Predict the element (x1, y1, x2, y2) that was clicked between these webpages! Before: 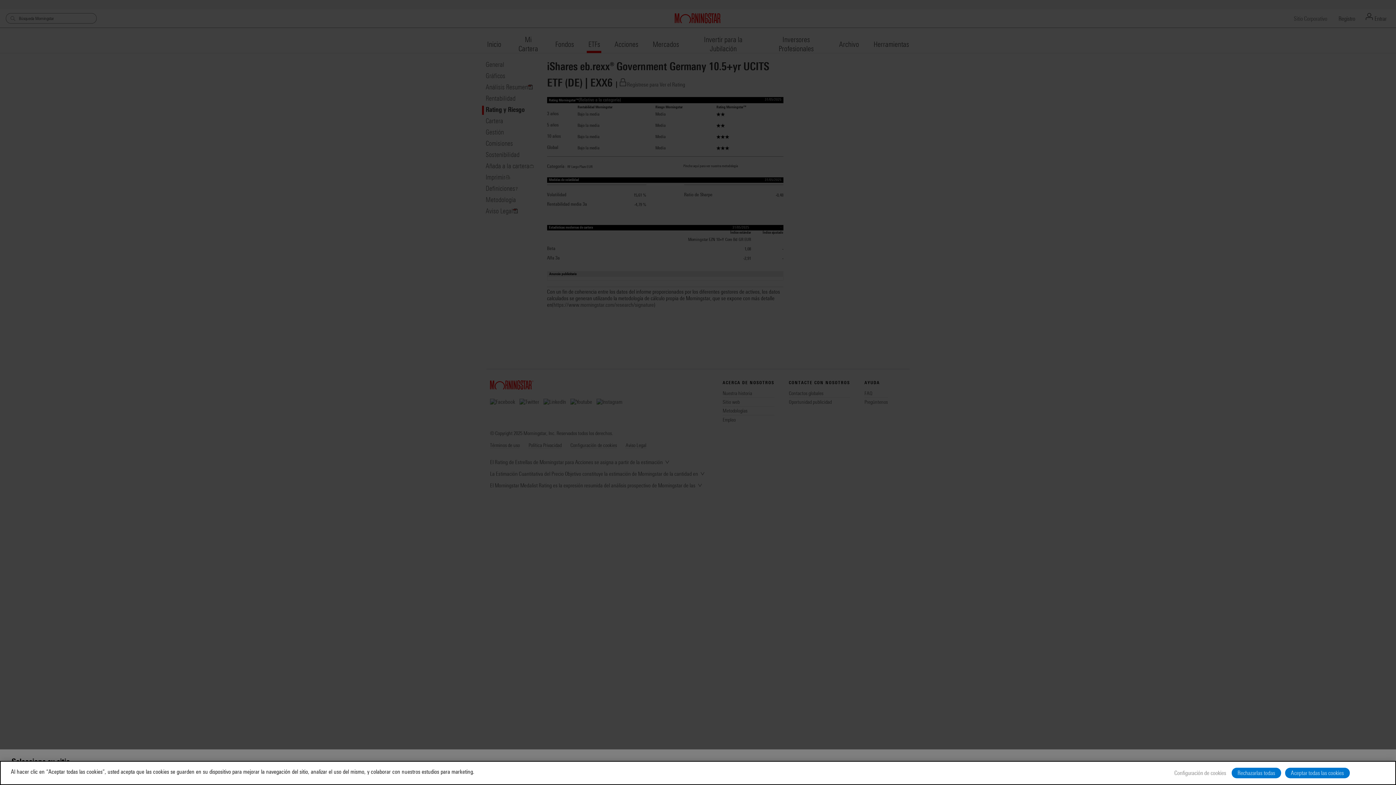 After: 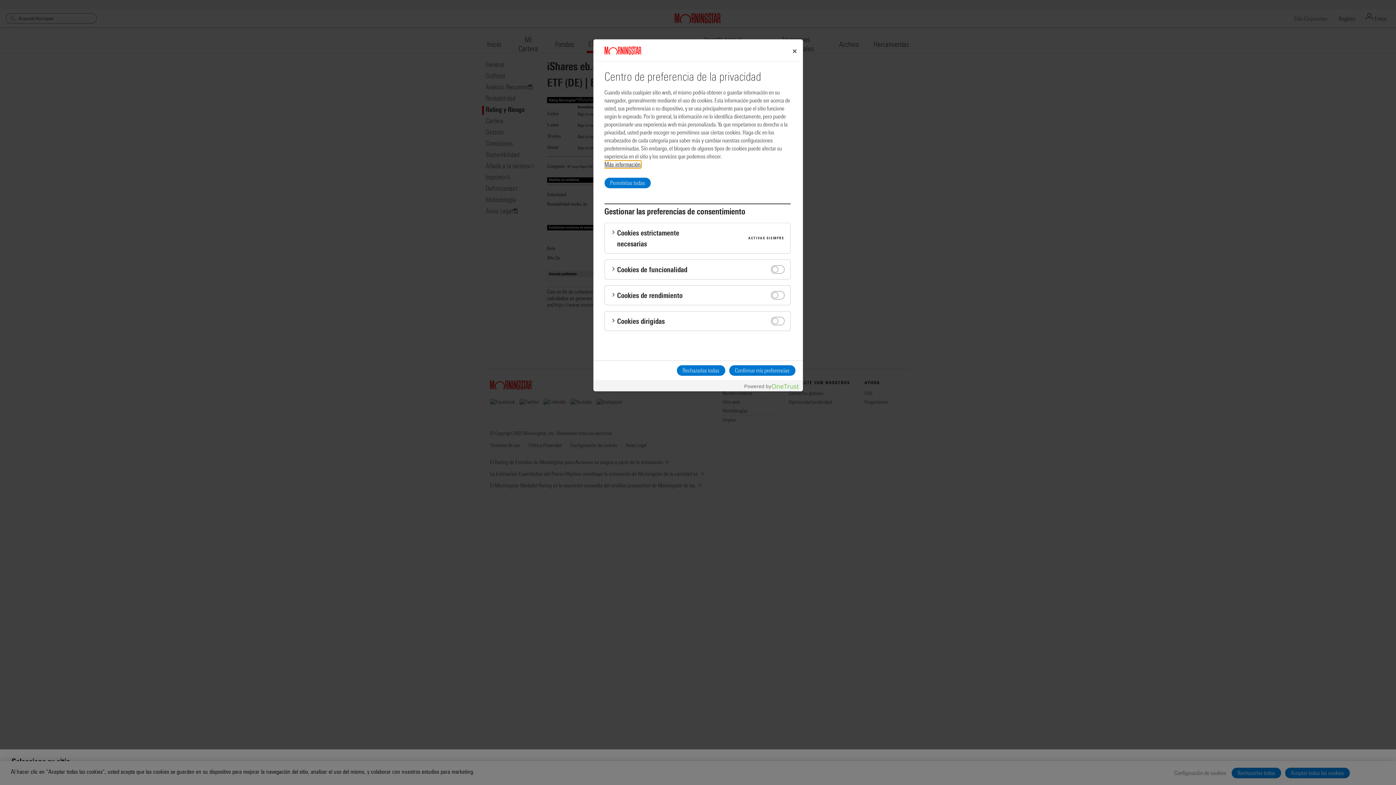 Action: label: Configuración de cookies bbox: (1173, 768, 1228, 778)